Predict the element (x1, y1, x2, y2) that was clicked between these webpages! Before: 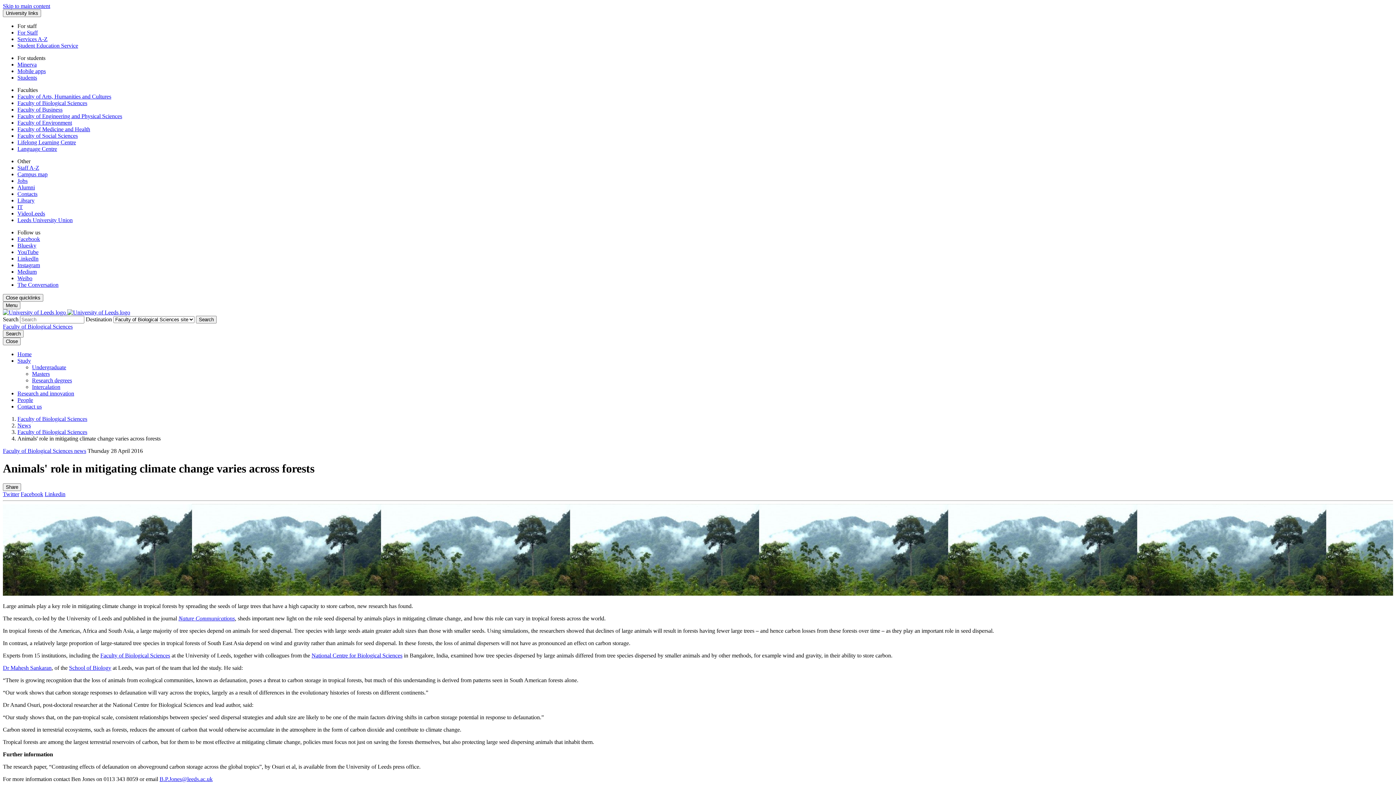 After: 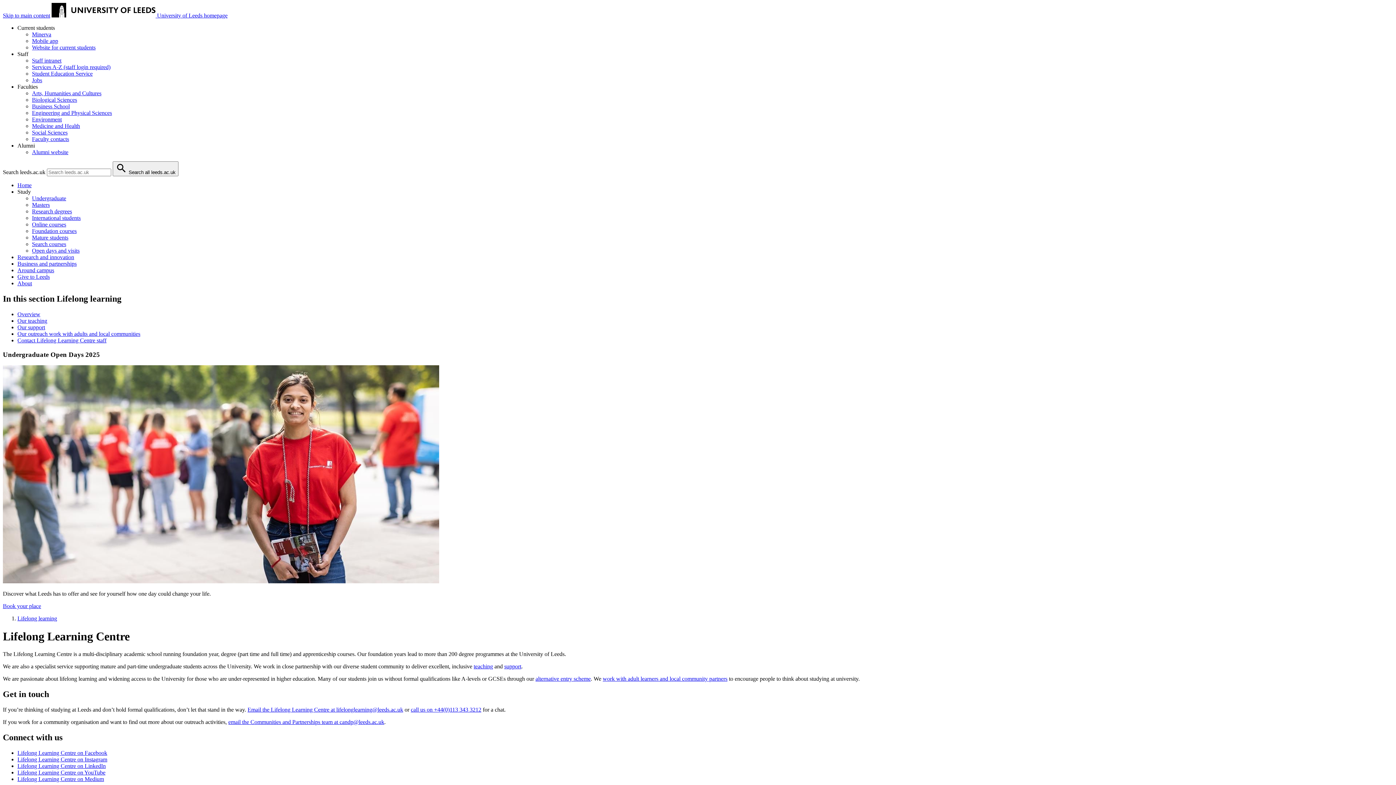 Action: label: Lifelong Learning Centre bbox: (17, 139, 76, 145)